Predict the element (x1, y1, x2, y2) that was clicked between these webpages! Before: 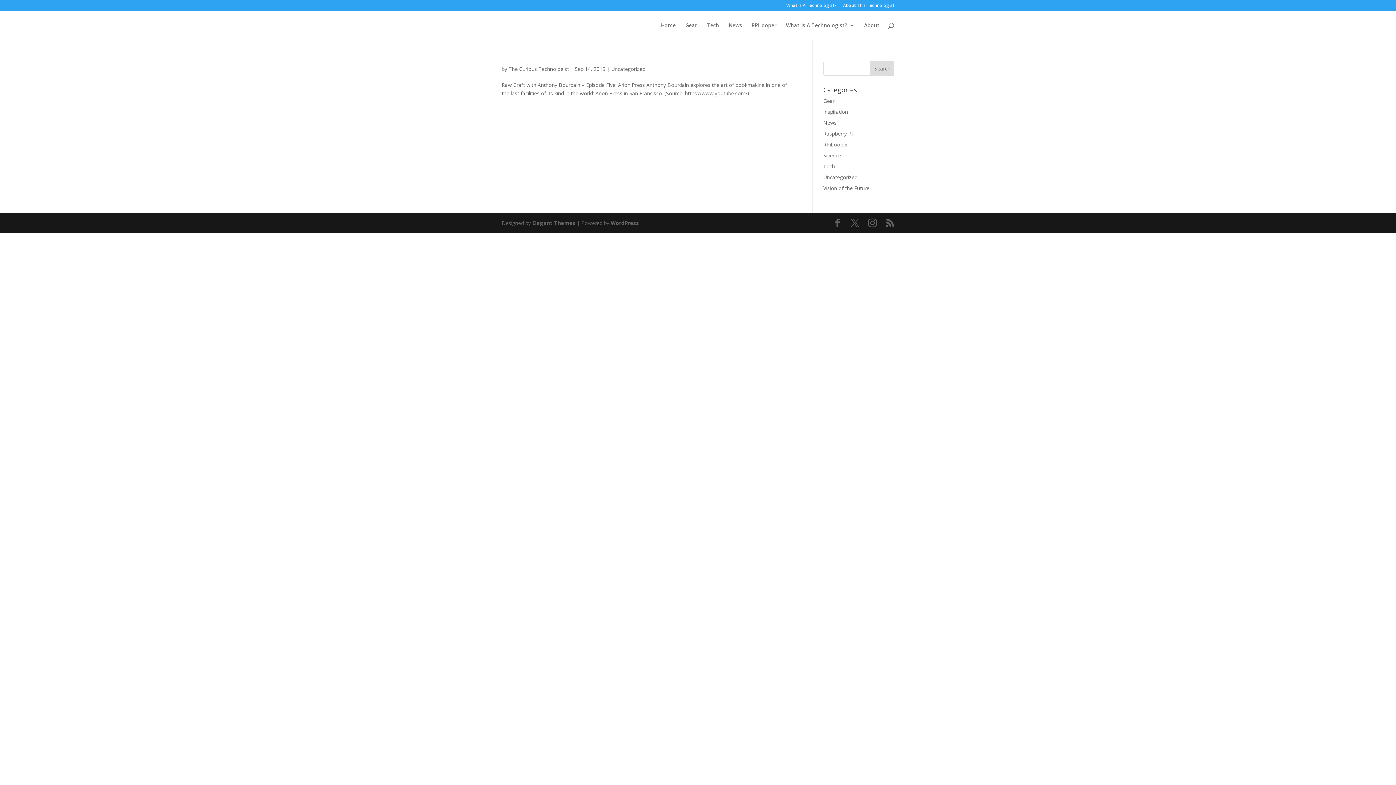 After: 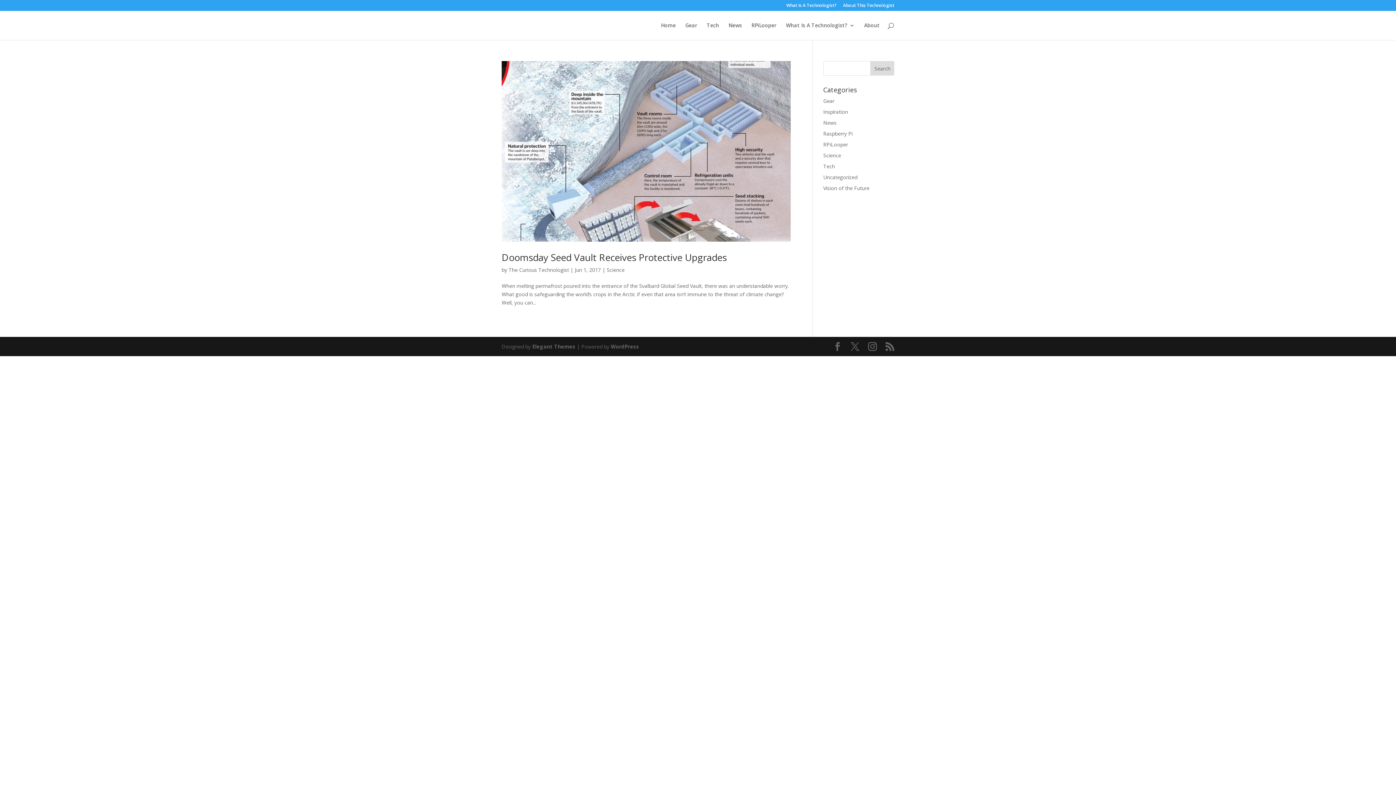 Action: label: Science bbox: (823, 152, 841, 158)